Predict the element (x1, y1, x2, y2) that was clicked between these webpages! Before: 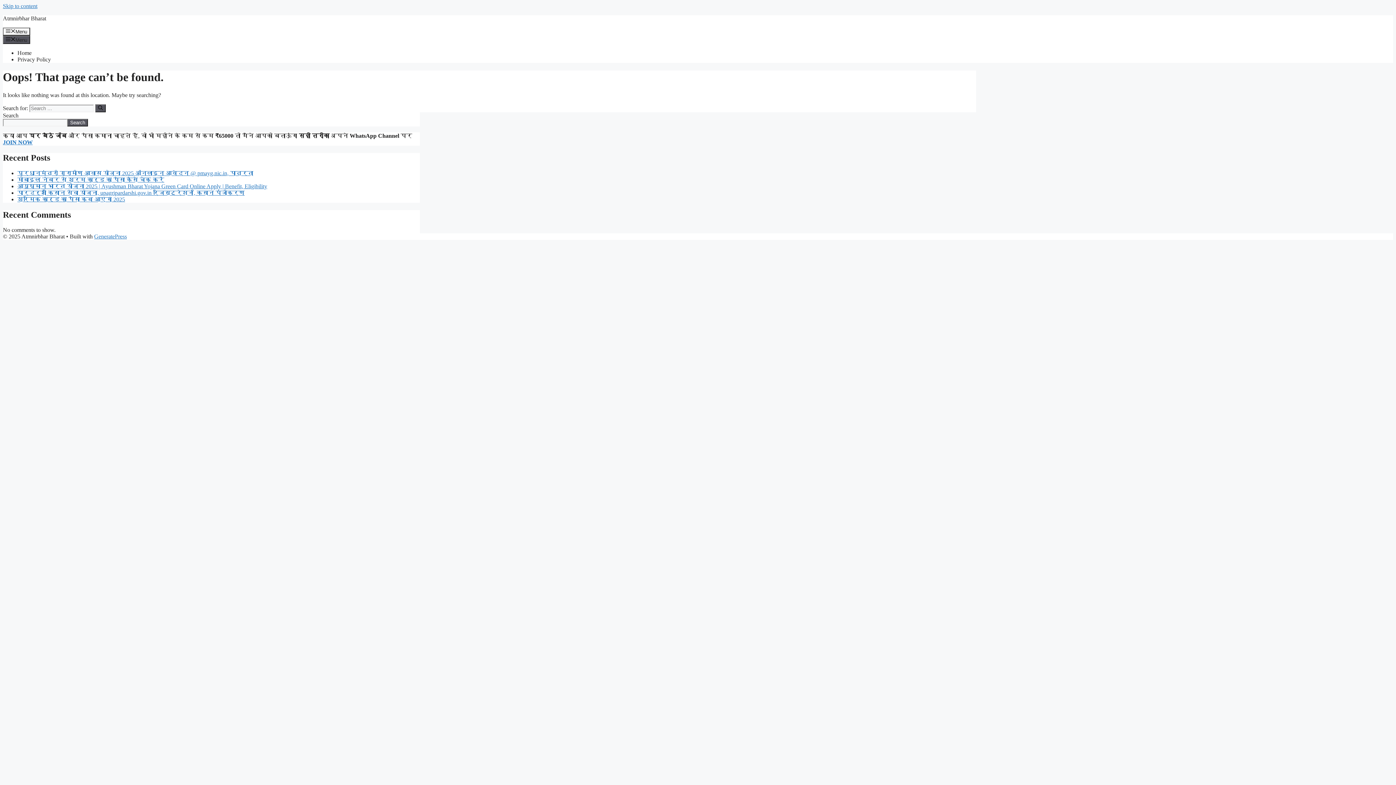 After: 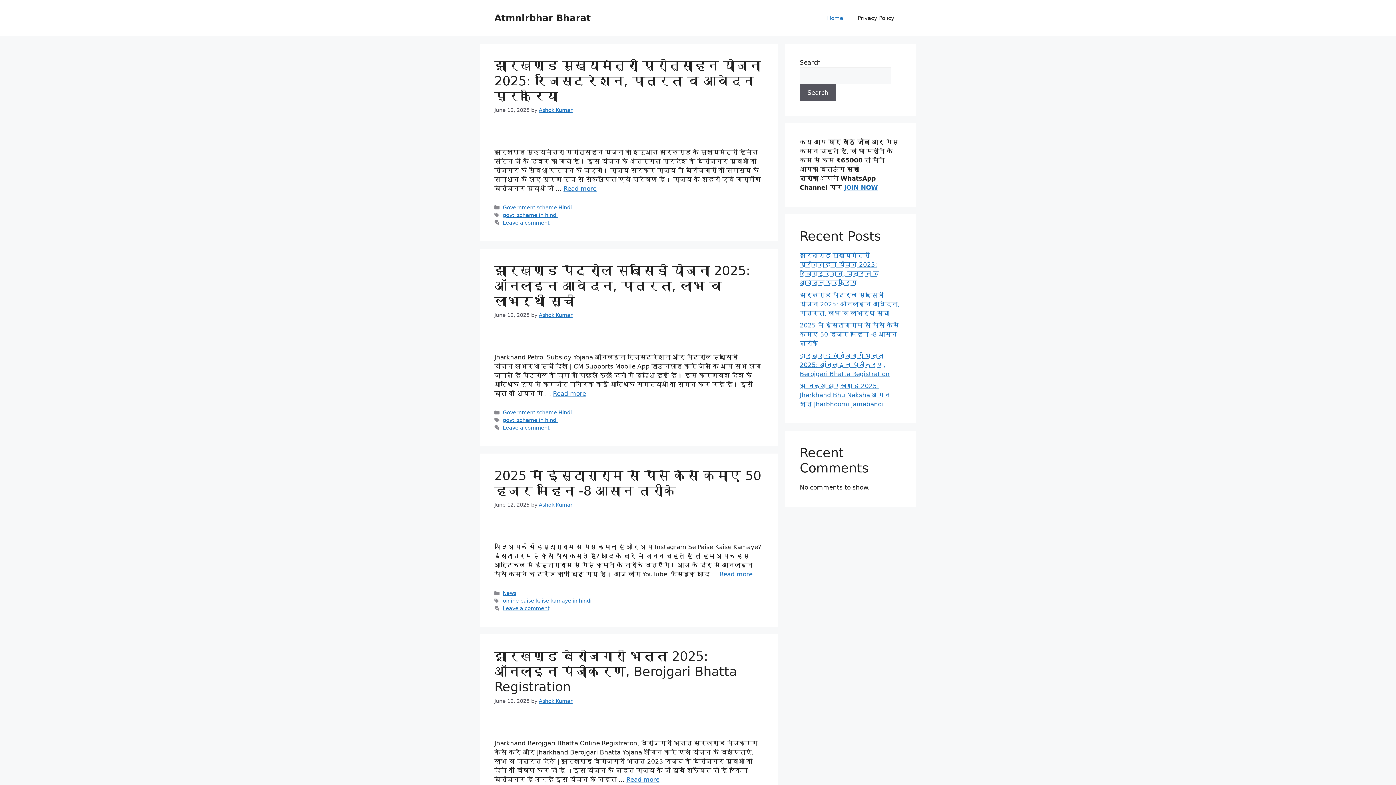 Action: label: Search bbox: (95, 104, 105, 112)